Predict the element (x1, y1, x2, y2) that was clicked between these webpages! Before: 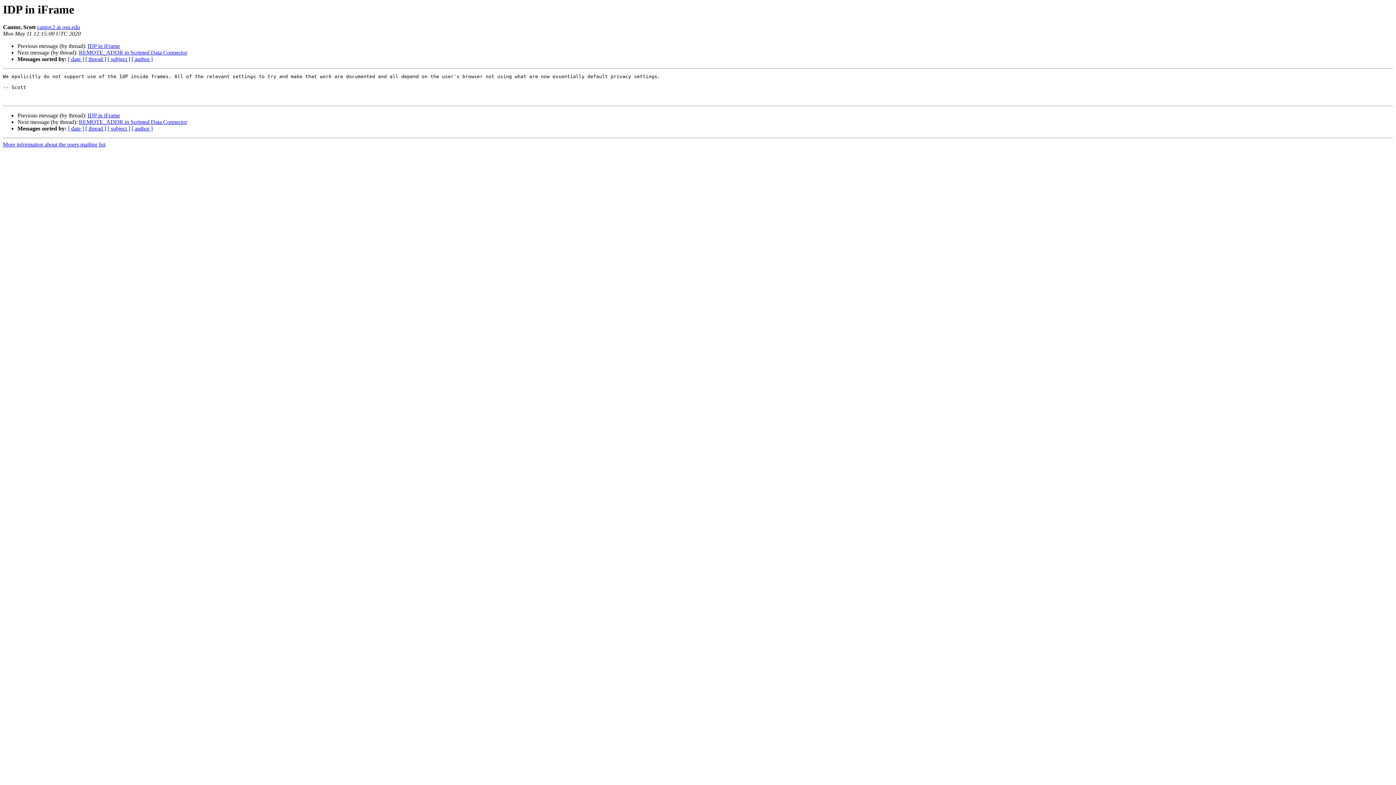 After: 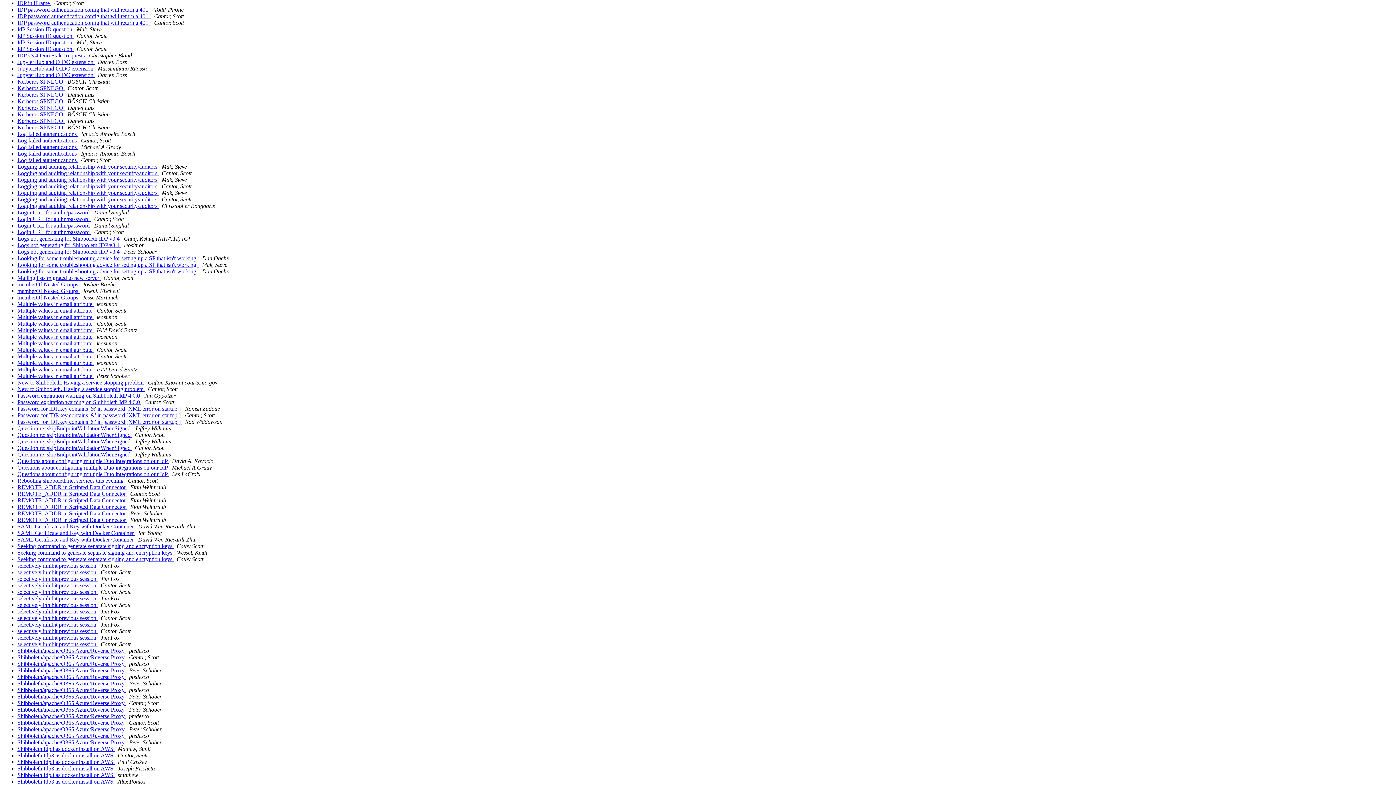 Action: bbox: (107, 56, 130, 62) label: [ subject ]